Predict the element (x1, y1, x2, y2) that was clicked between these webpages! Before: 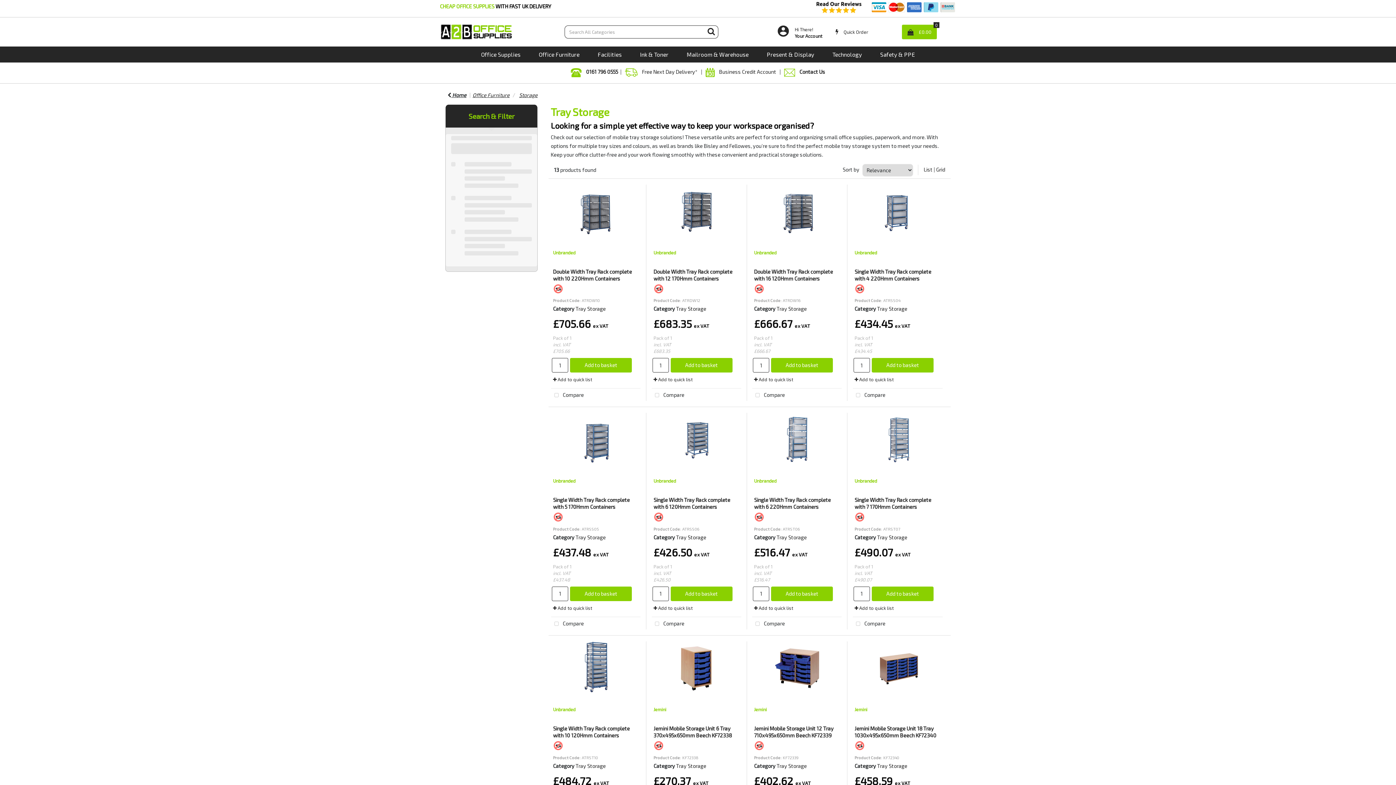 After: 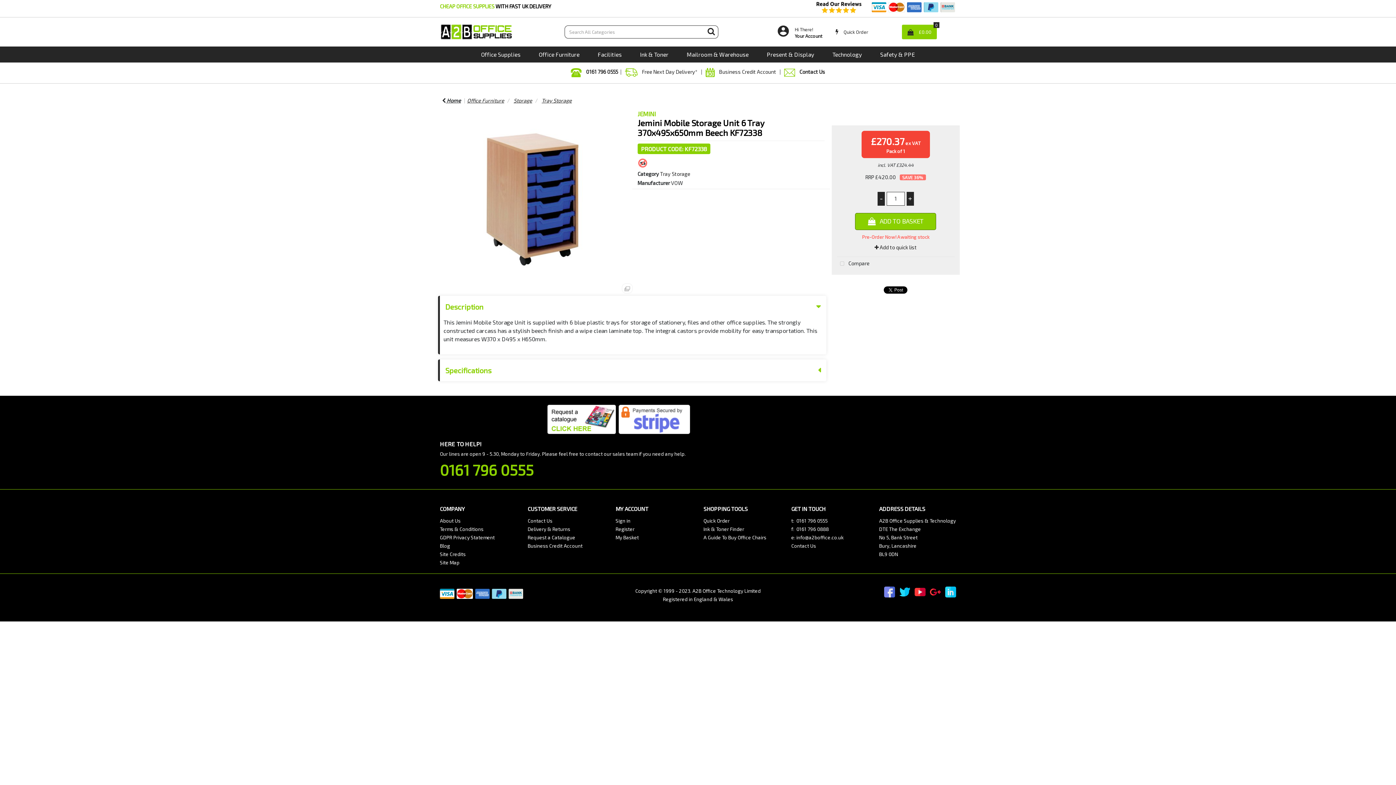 Action: bbox: (651, 641, 741, 696)